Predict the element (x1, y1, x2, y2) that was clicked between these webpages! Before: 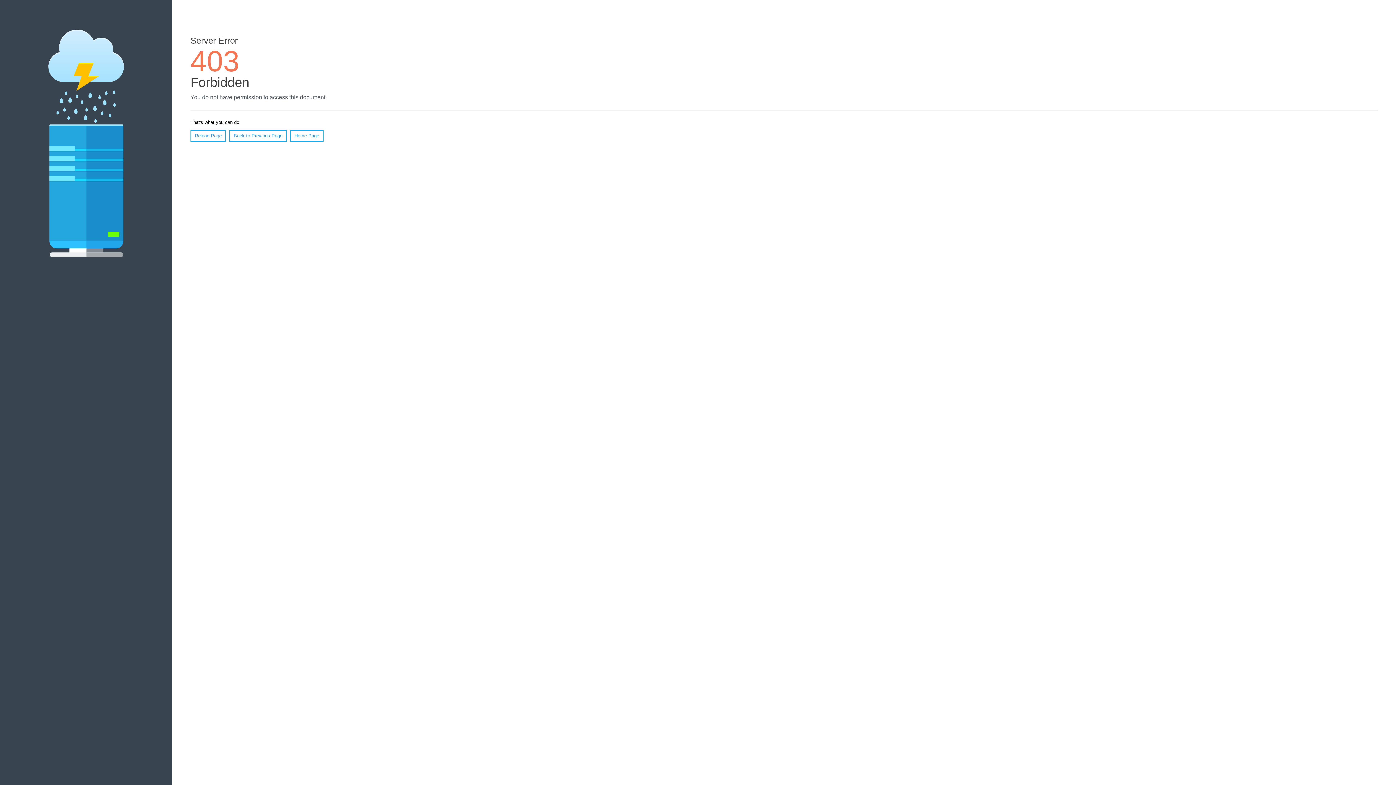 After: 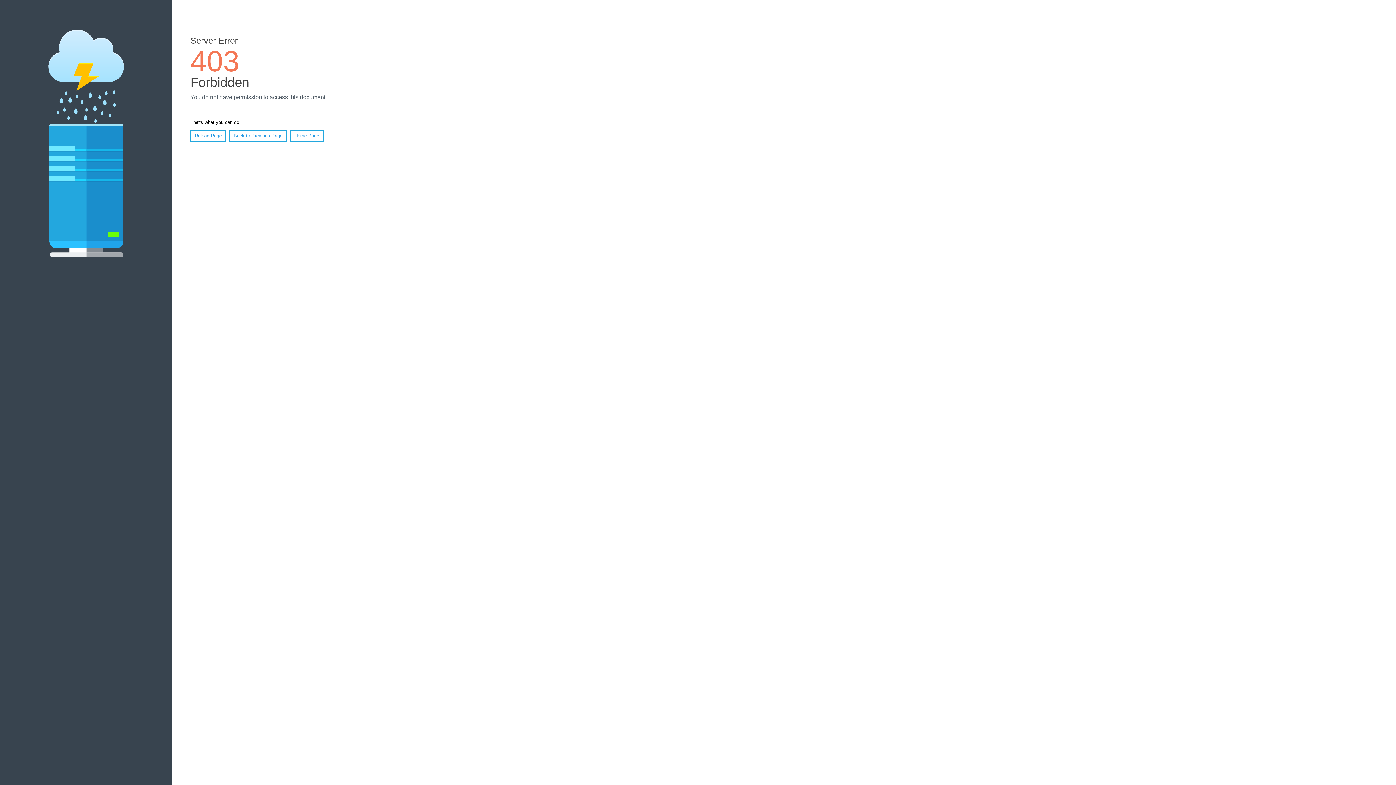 Action: label: Home Page bbox: (290, 130, 323, 141)